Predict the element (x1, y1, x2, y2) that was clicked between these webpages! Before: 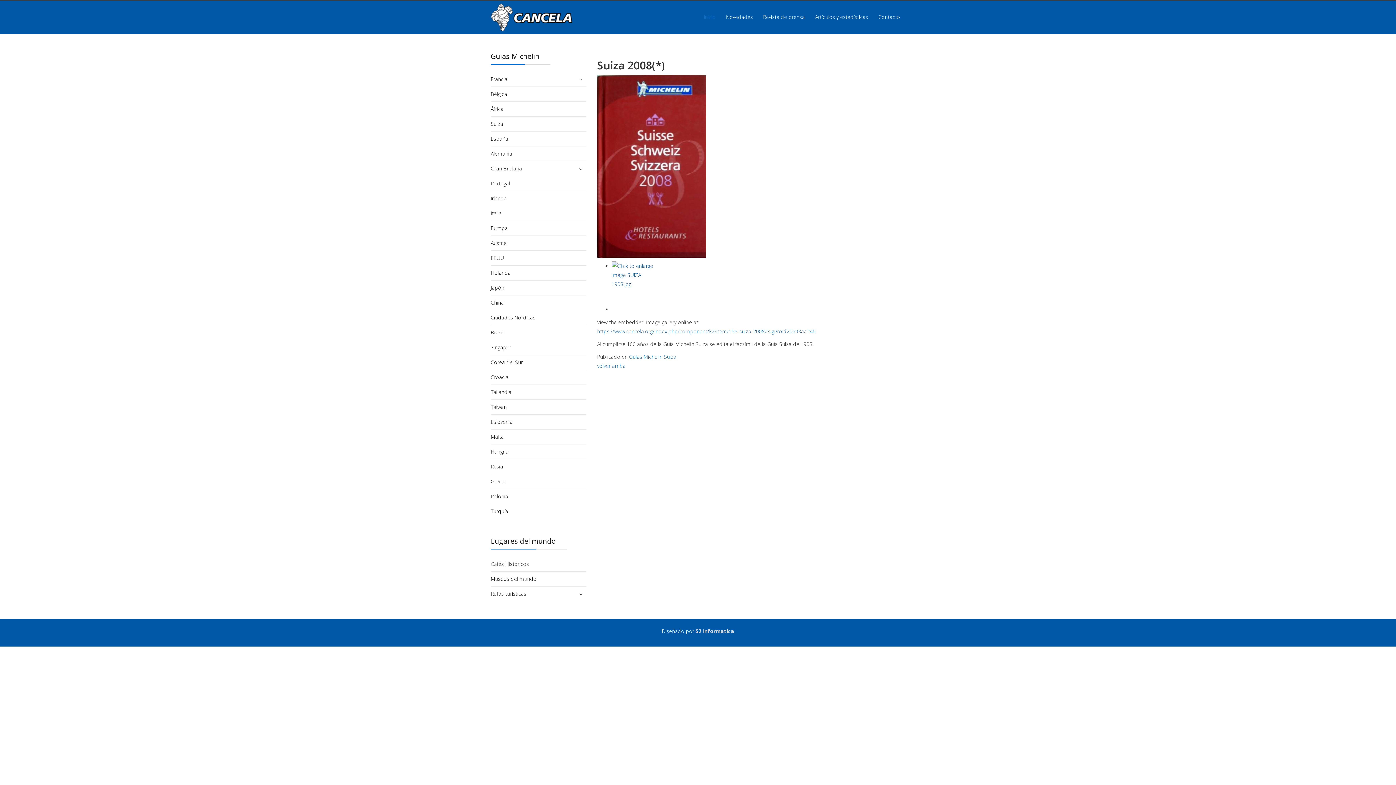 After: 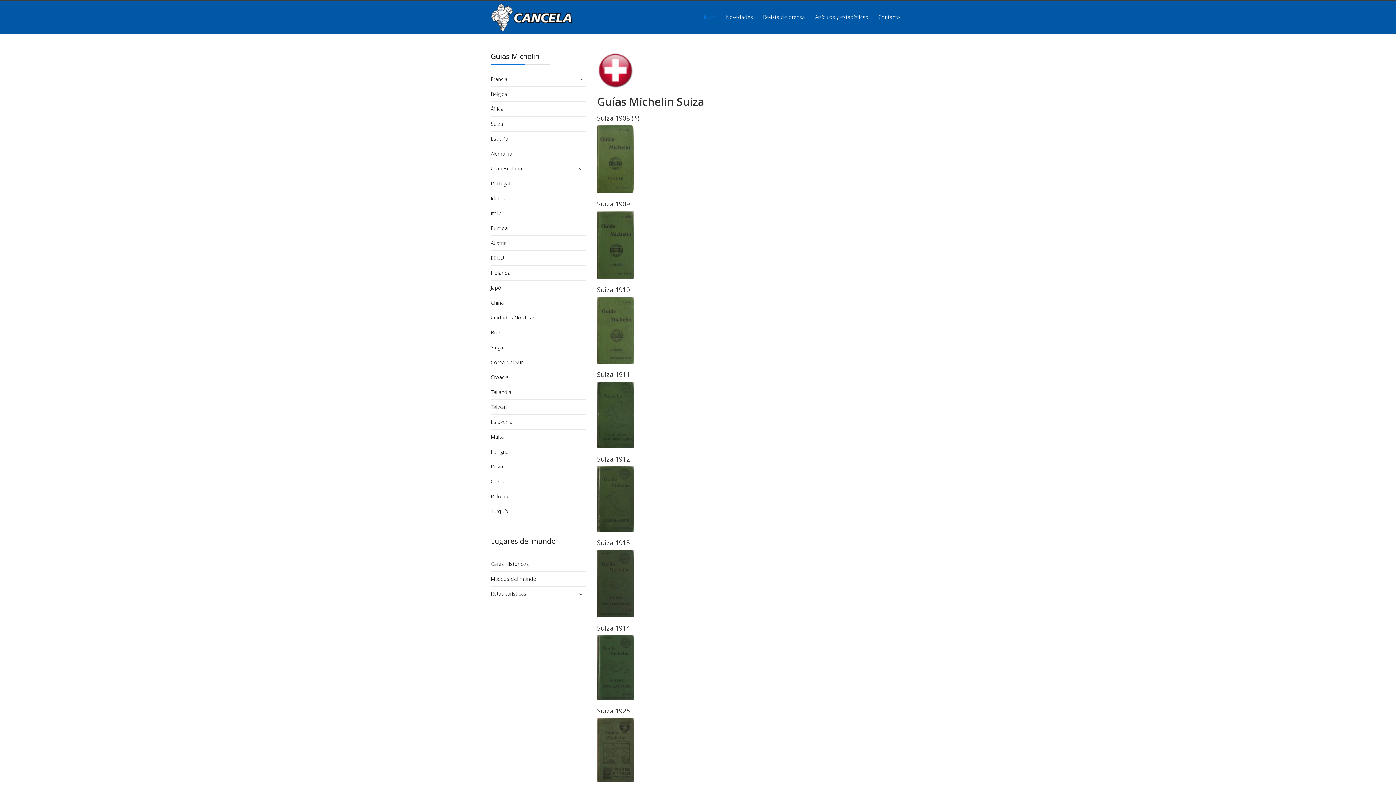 Action: bbox: (629, 353, 676, 360) label: Guías Michelin Suiza